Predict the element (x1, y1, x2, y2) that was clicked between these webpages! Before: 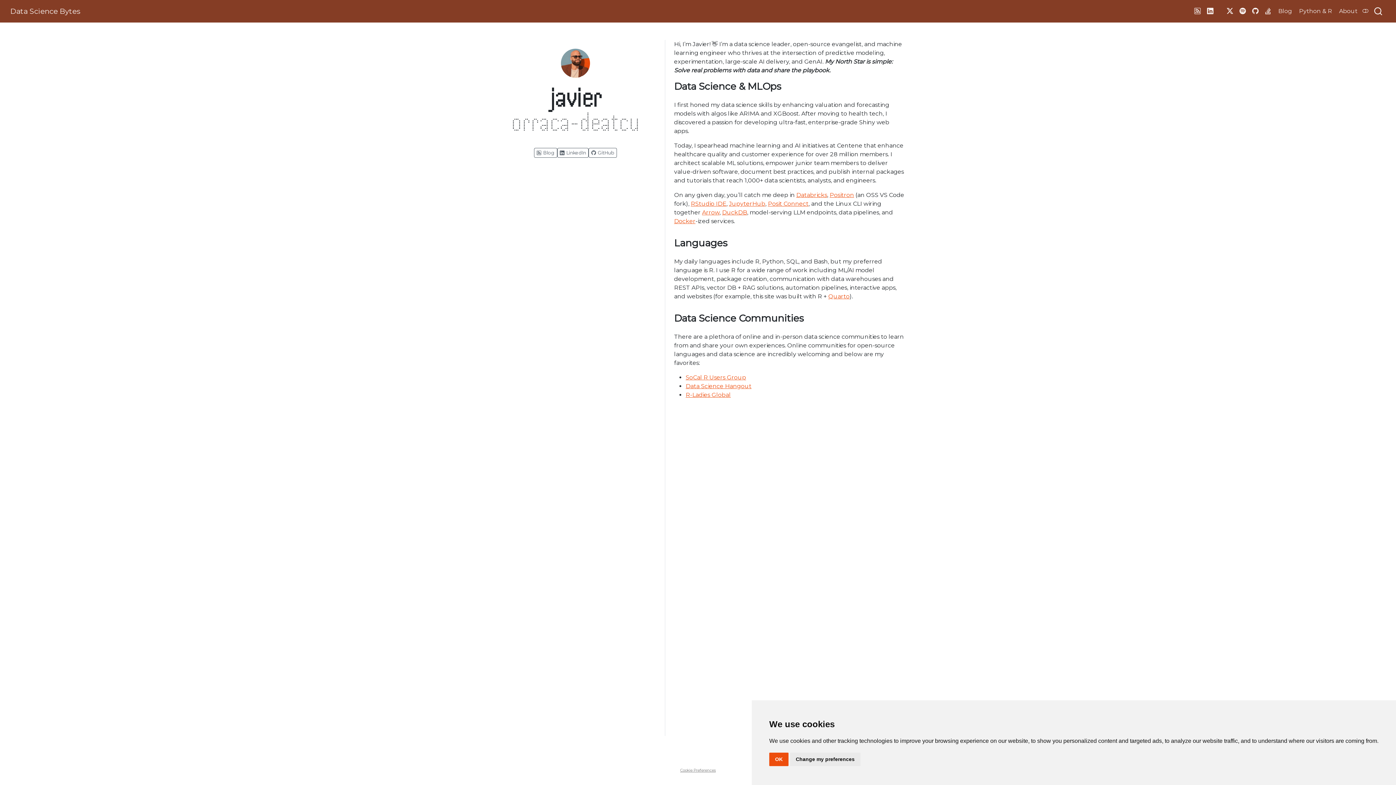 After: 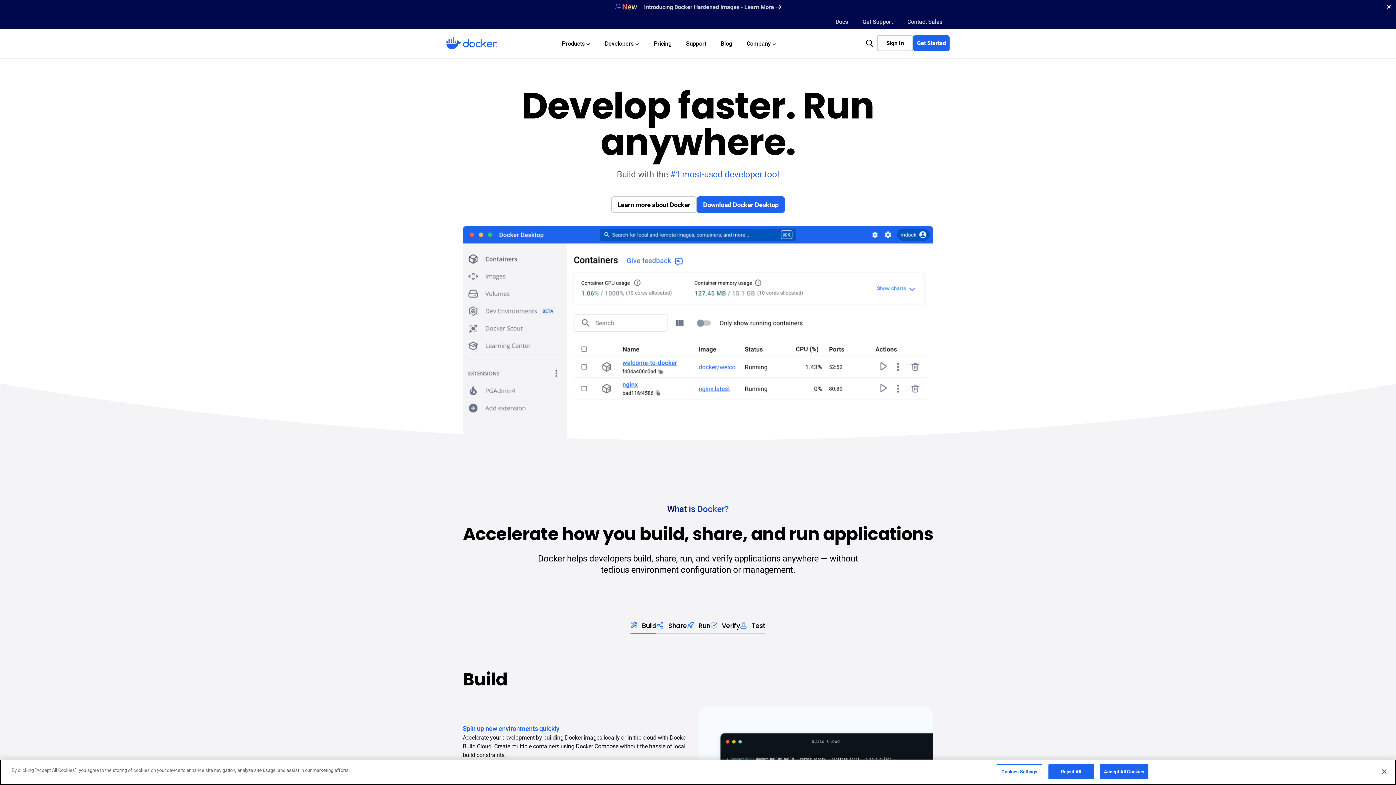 Action: bbox: (674, 217, 695, 224) label: Docker